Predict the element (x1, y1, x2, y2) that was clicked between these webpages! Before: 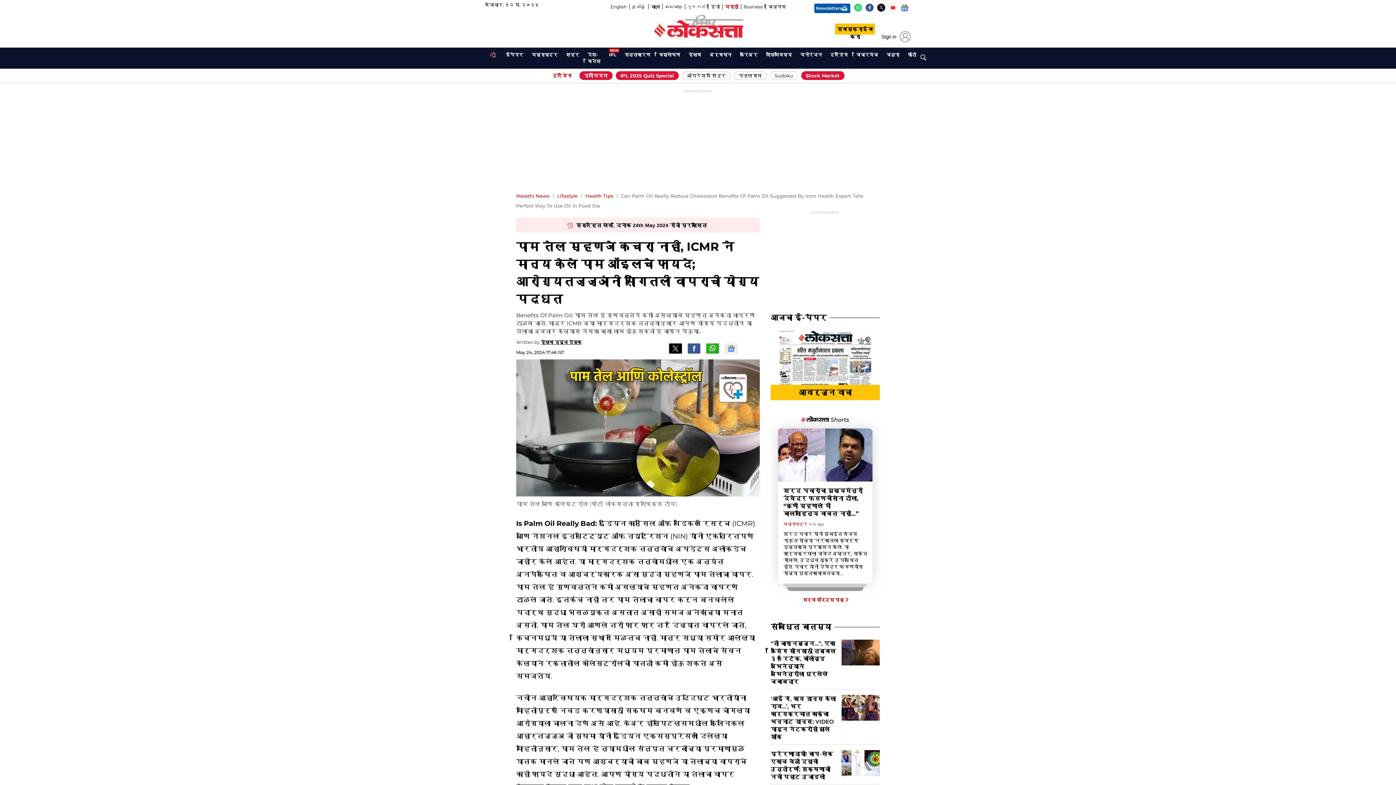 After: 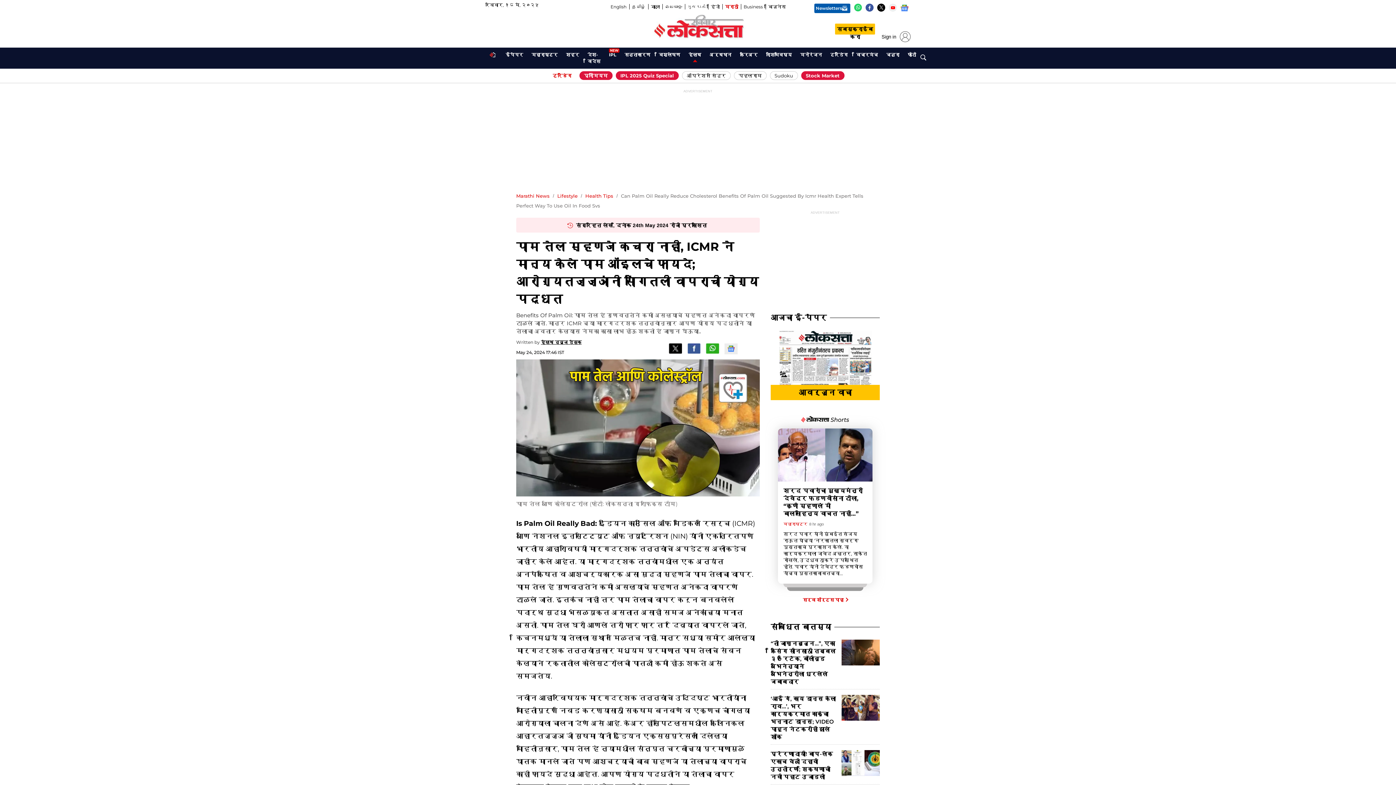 Action: label: हेल्थ
OPENS IN NEW WINDOW bbox: (685, 50, 704, 59)